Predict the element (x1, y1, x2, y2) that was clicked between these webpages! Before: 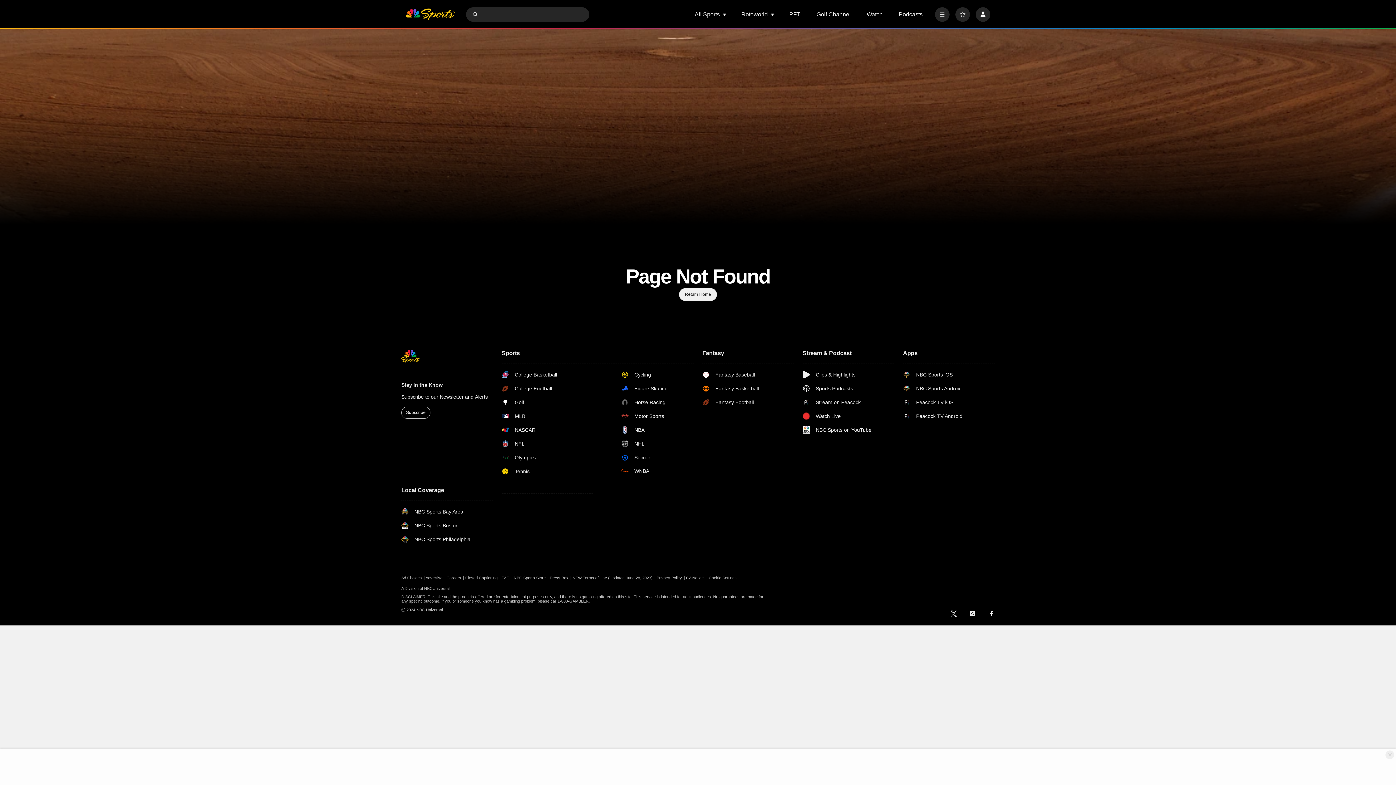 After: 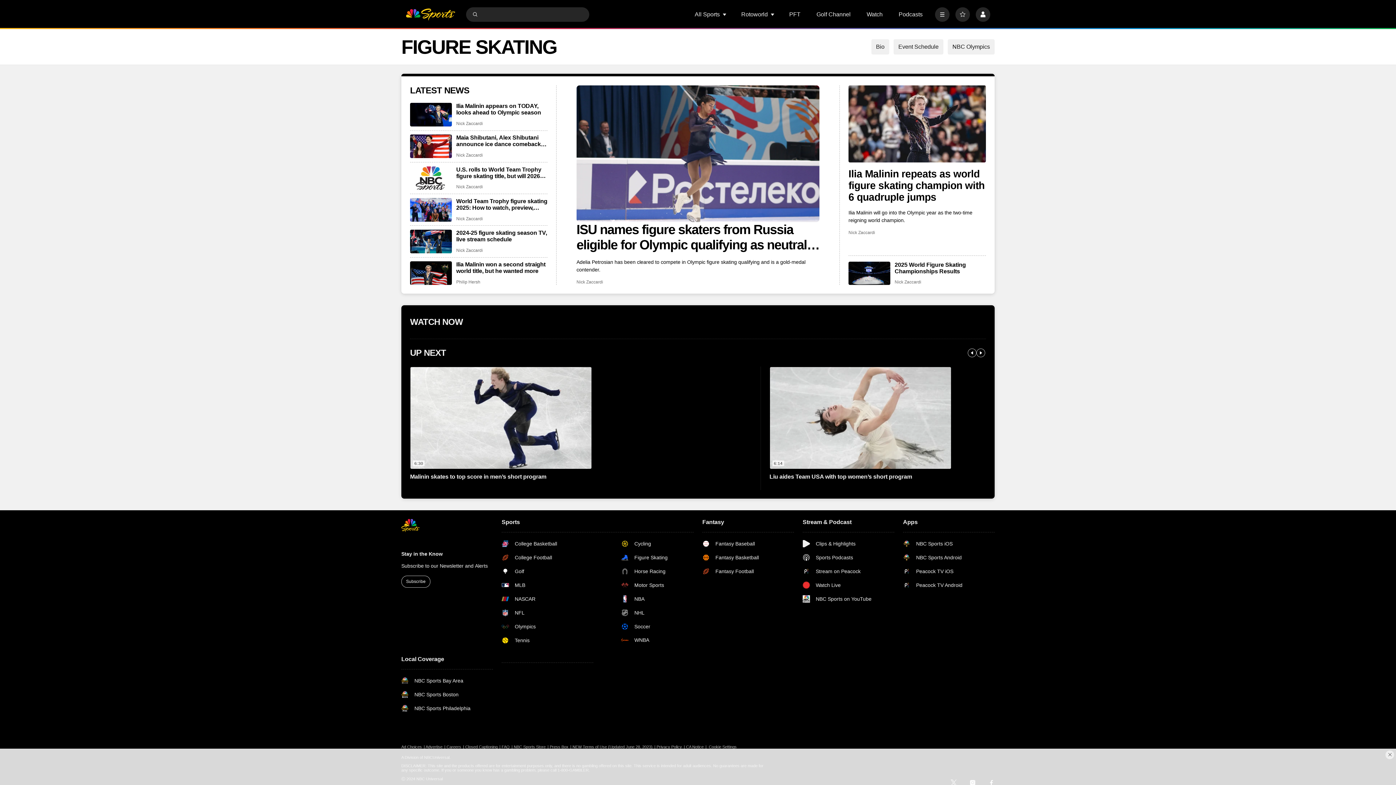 Action: label: Figure Skating bbox: (621, 385, 693, 392)